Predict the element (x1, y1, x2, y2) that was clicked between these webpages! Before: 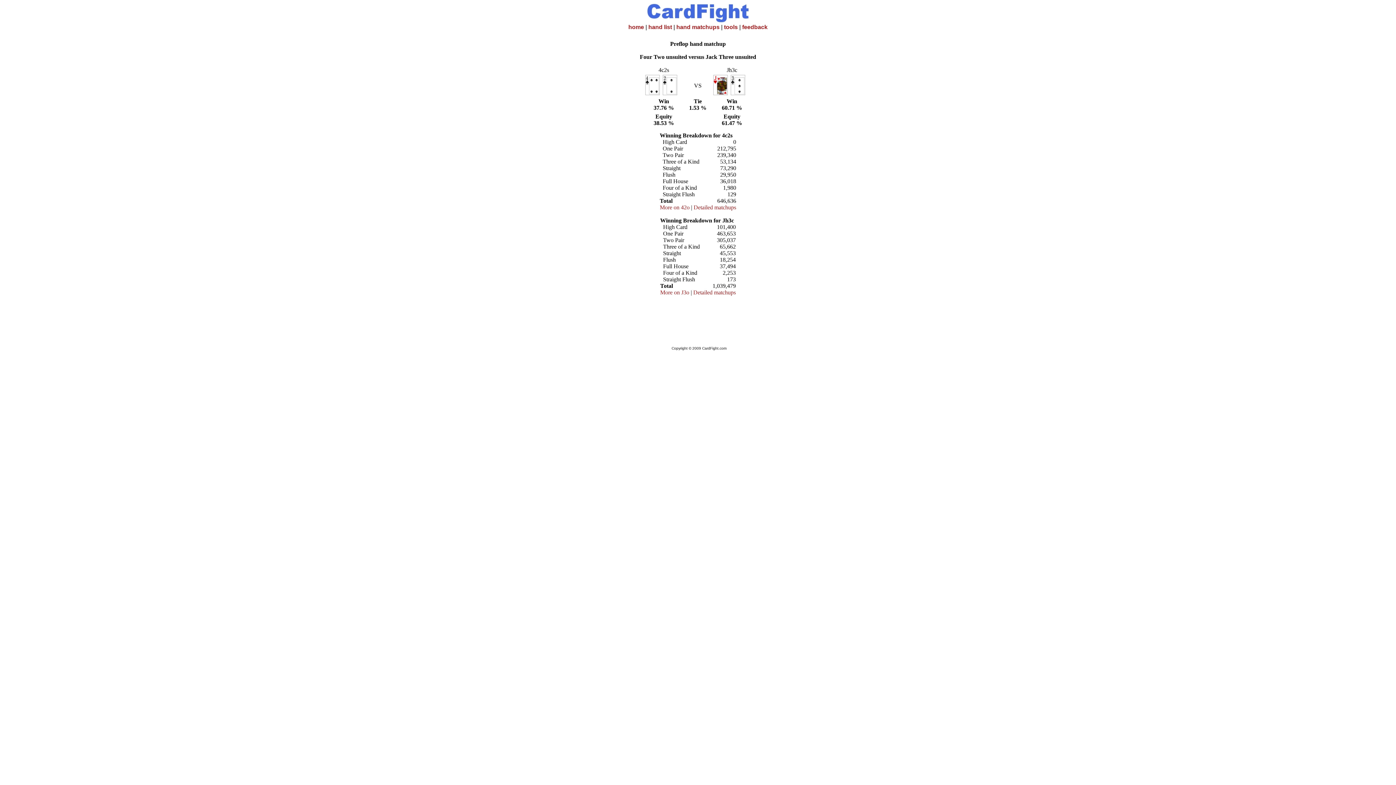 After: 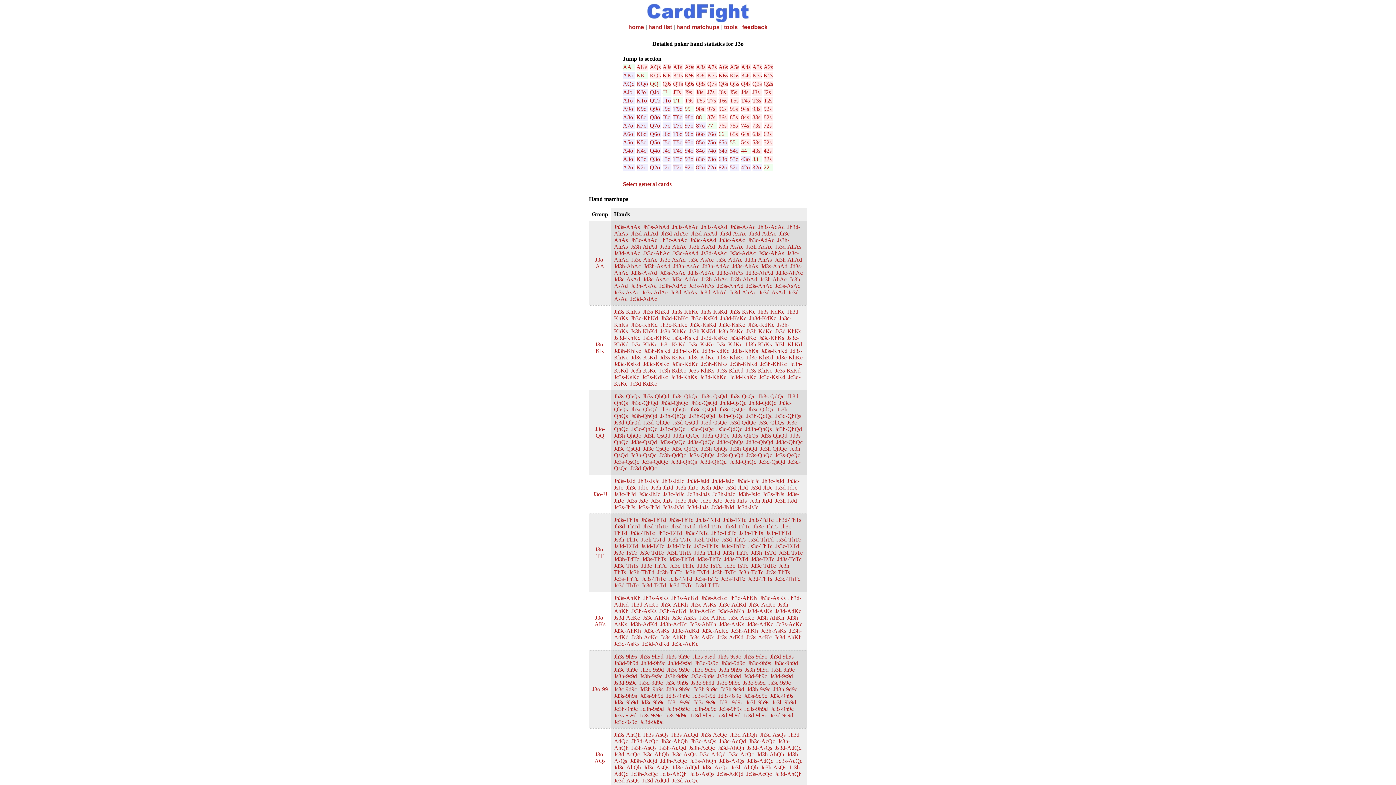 Action: label: Detailed matchups bbox: (693, 289, 736, 295)